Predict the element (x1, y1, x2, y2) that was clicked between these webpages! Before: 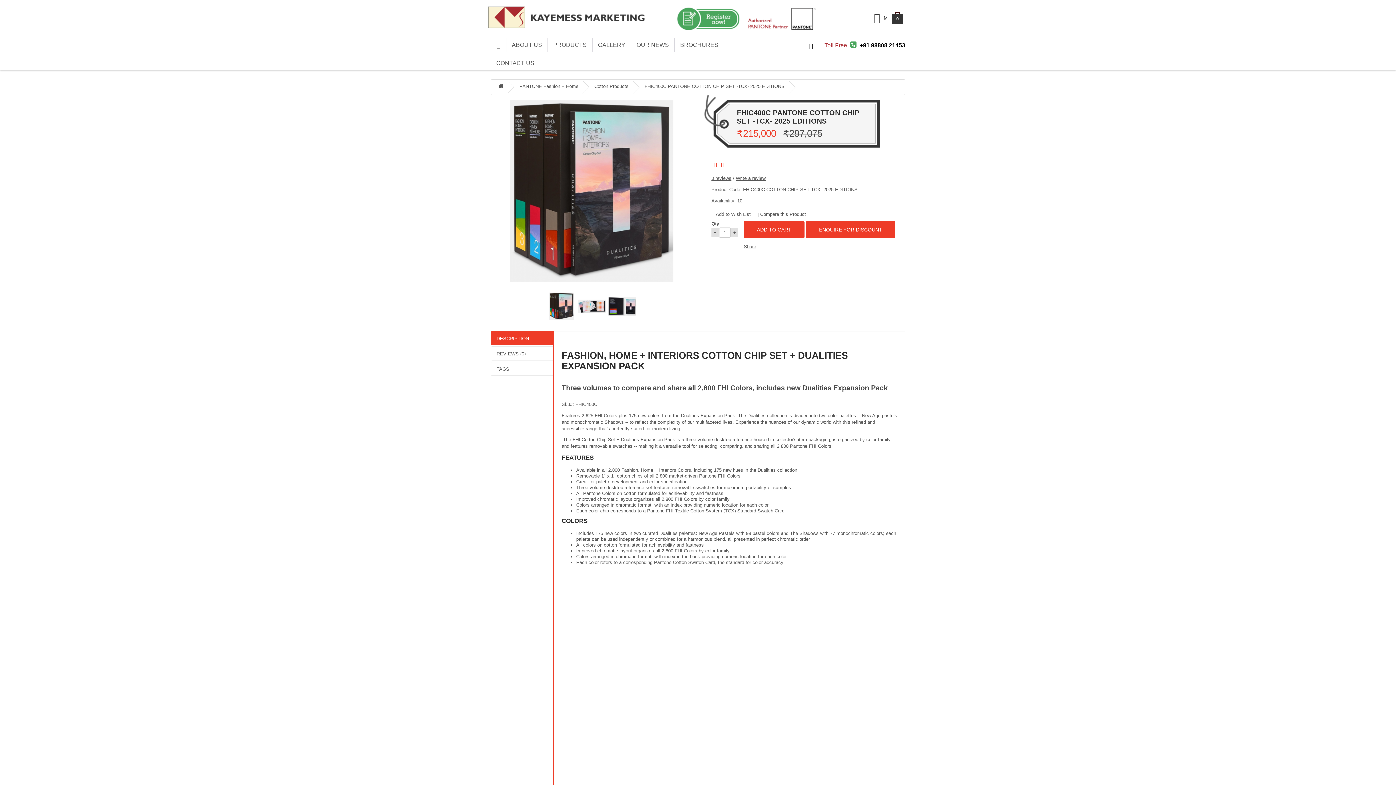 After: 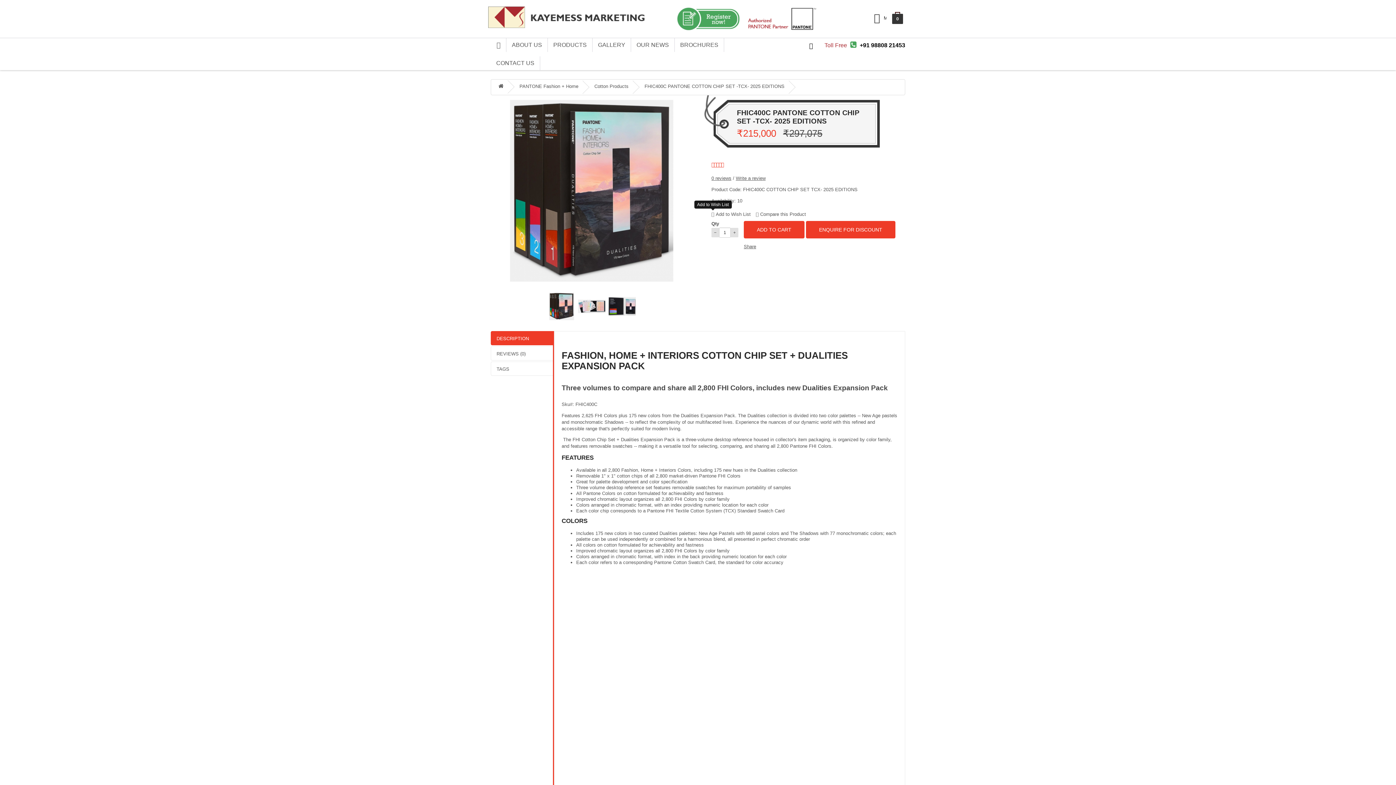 Action: bbox: (711, 211, 714, 217)